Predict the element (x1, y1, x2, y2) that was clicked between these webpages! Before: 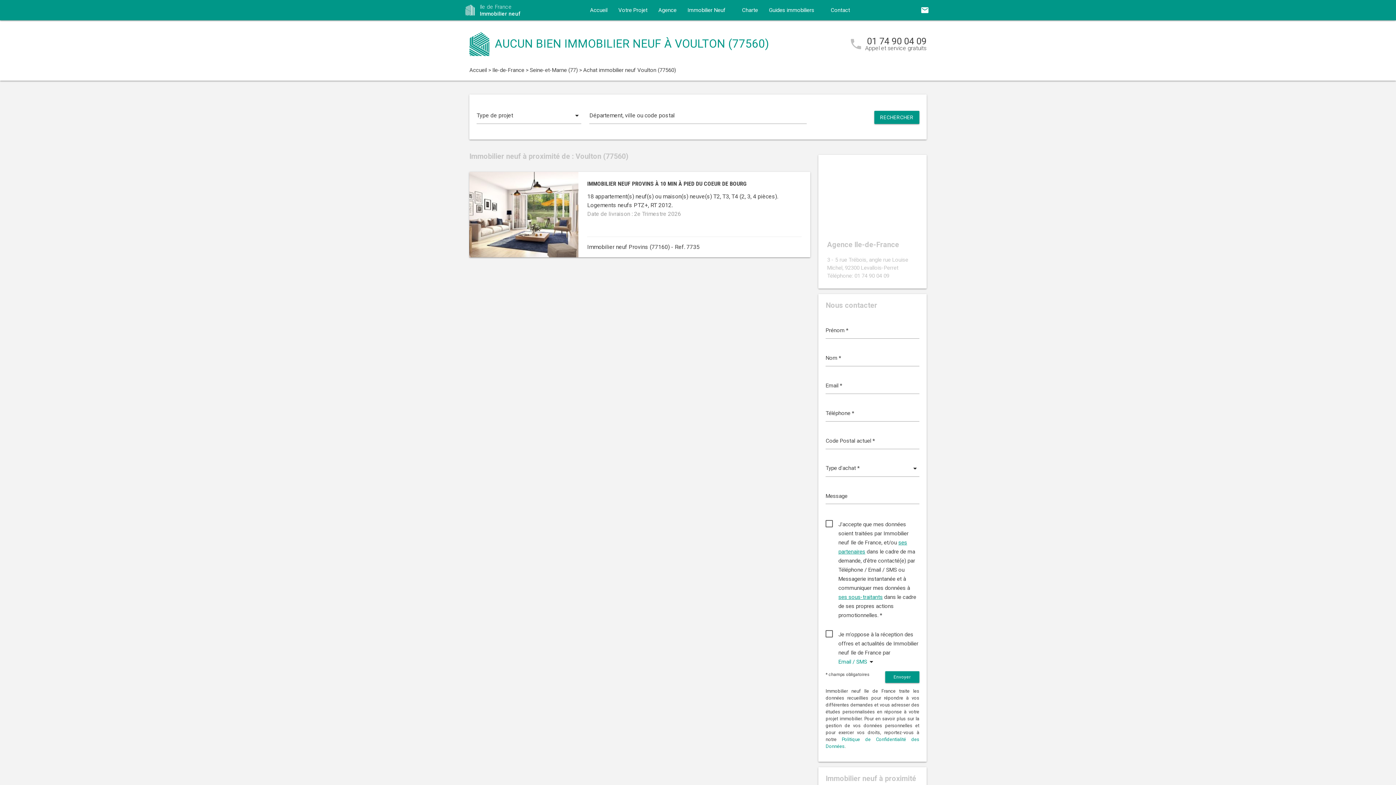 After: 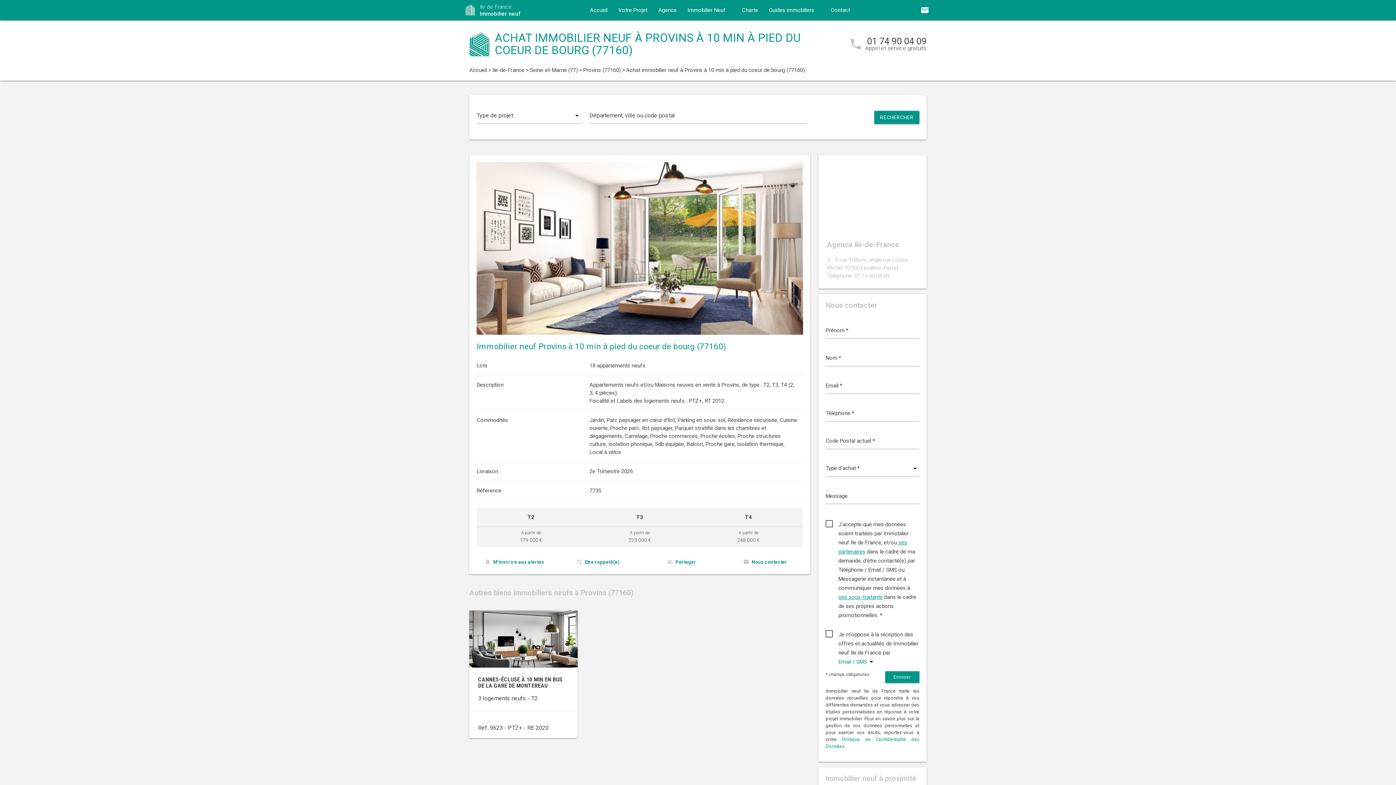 Action: label: IMMOBILIER NEUF PROVINS À 10 MIN À PIED DU COEUR DE BOURG bbox: (587, 180, 747, 187)